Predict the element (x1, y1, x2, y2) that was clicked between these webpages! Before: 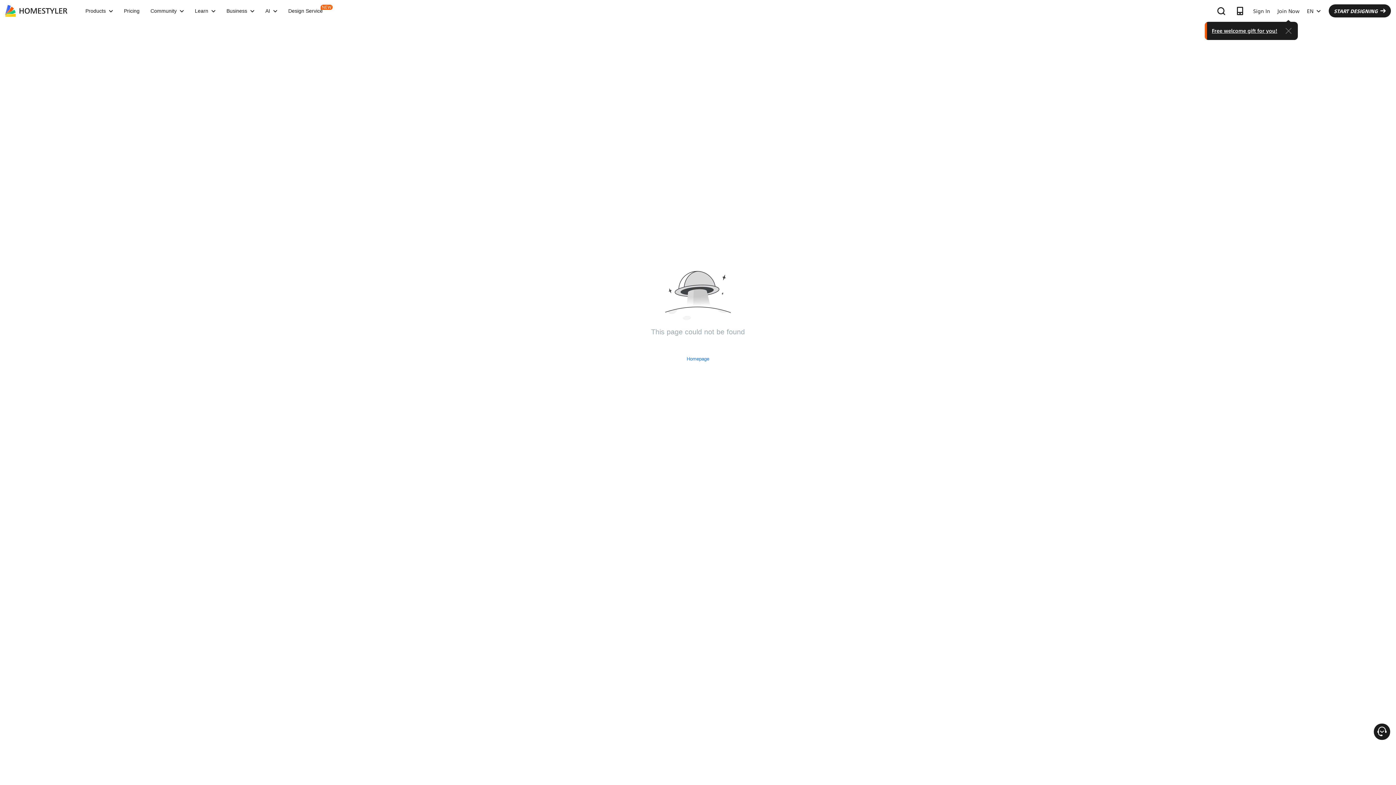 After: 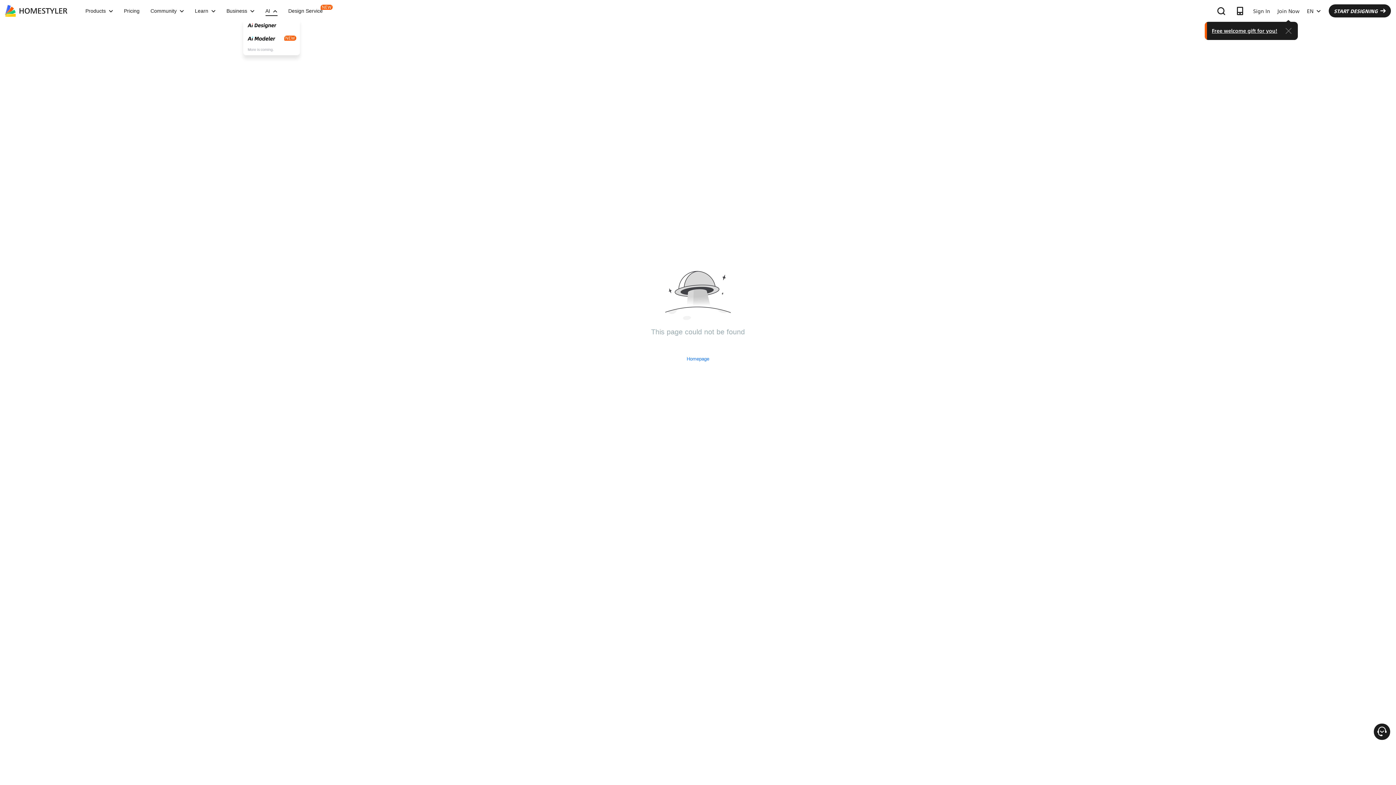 Action: bbox: (260, 8, 282, 13) label: AI